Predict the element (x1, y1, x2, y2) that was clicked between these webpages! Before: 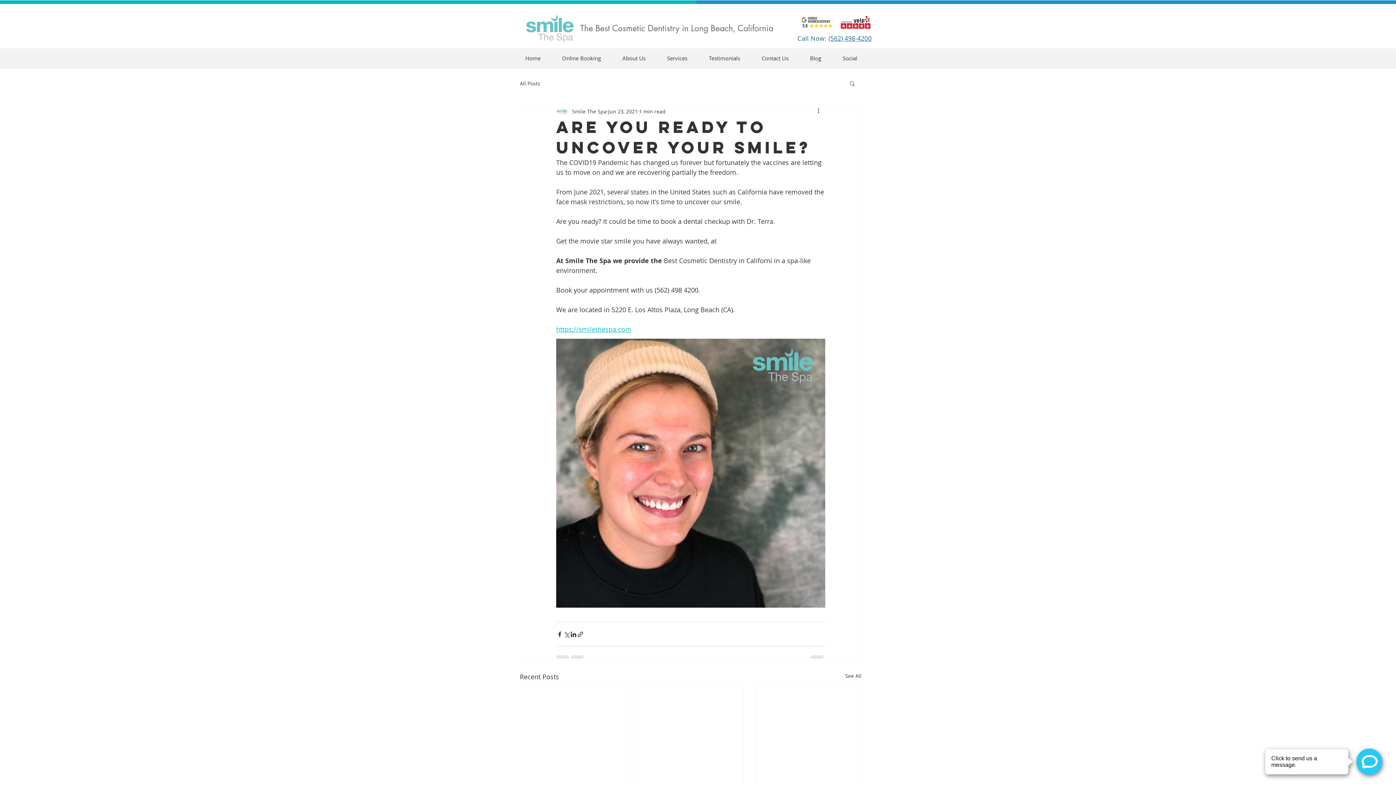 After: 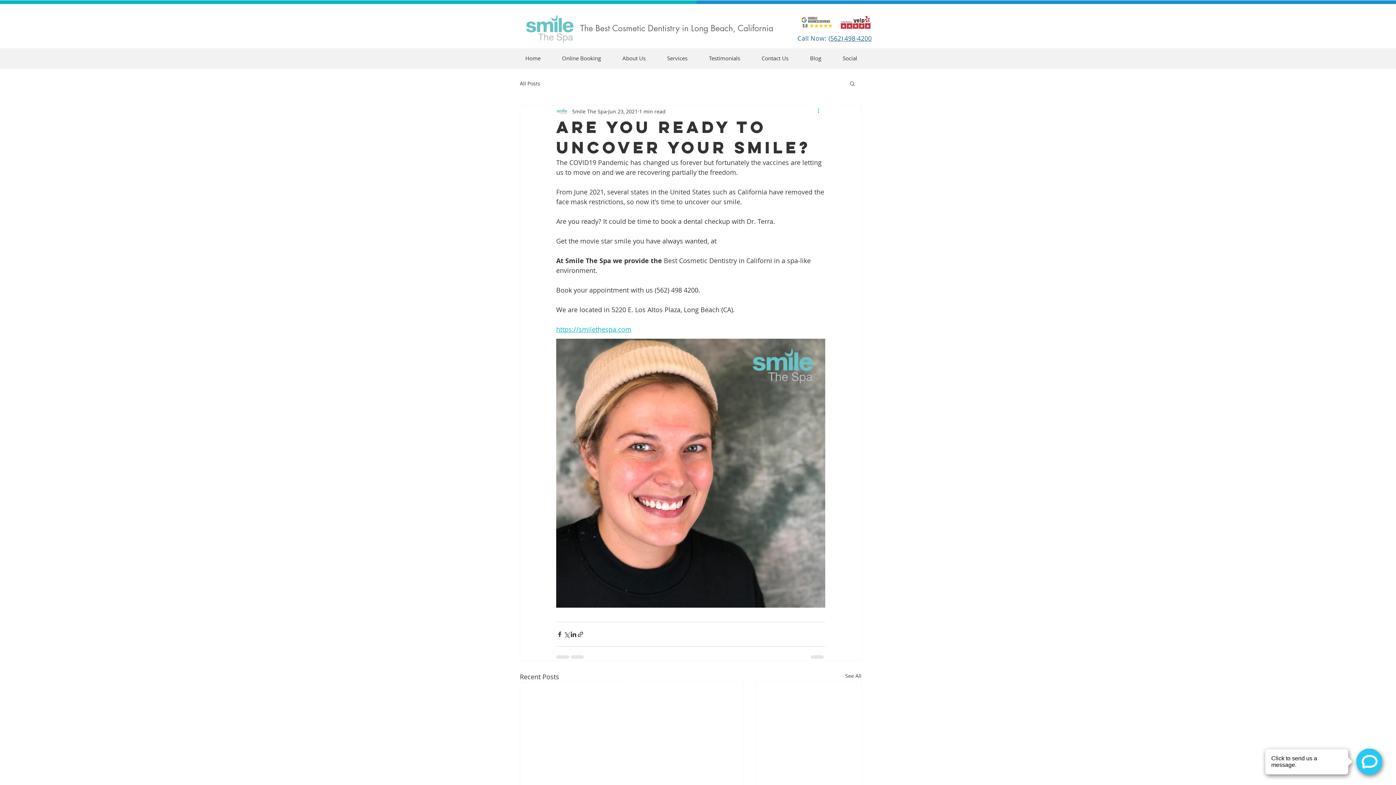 Action: bbox: (816, 106, 825, 115) label: More actions